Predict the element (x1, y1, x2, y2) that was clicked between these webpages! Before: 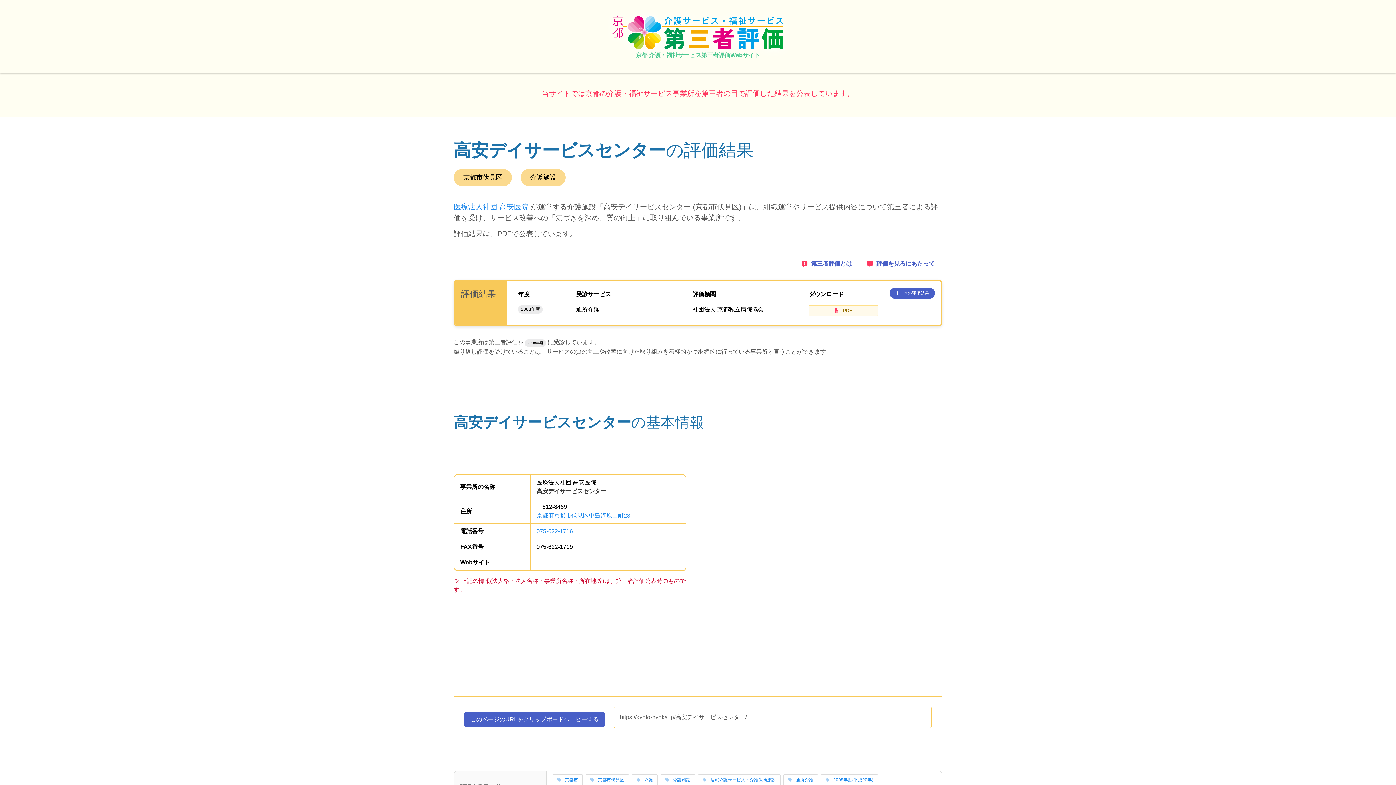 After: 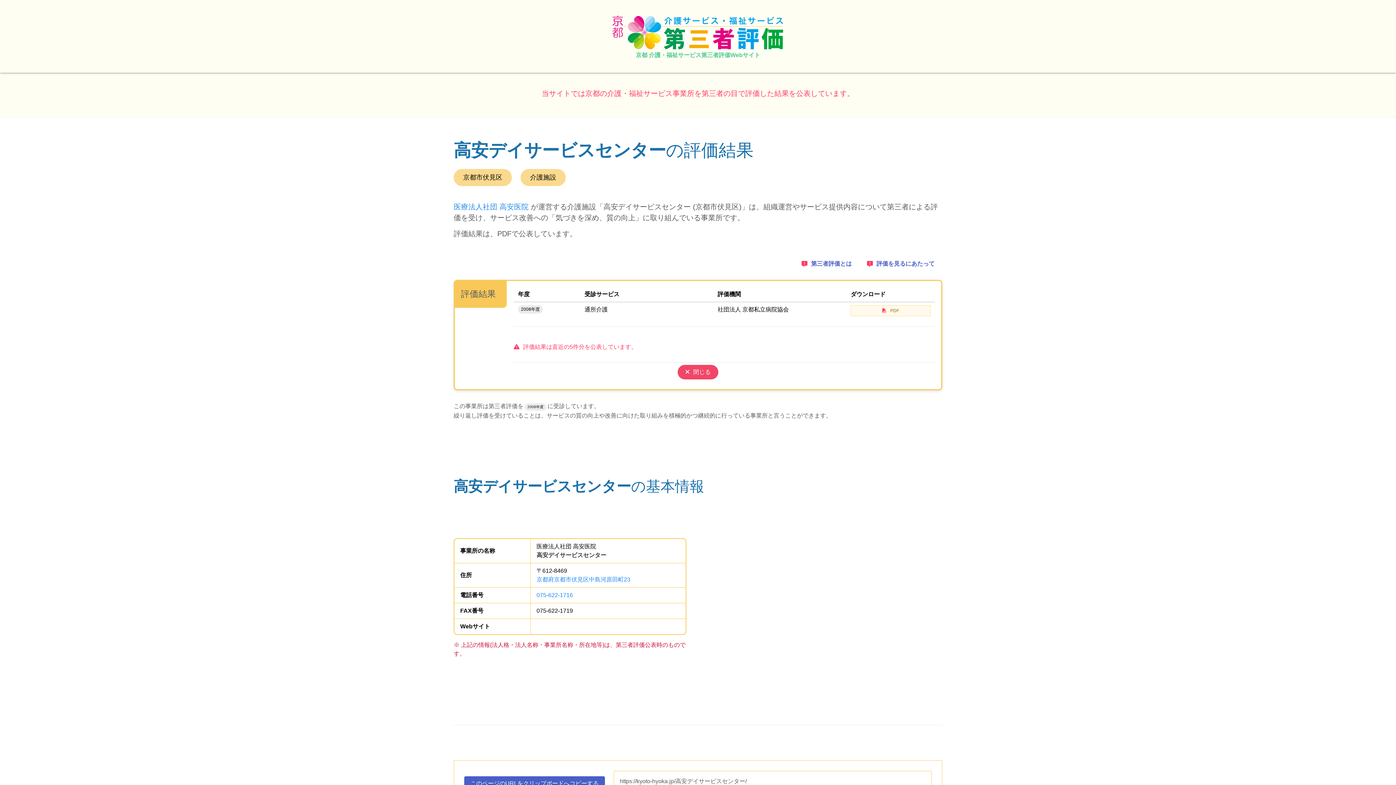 Action: label: 、ここに過去の公表コンテンツを開くためのボタン、
他の評価結果
が、あります。 bbox: (889, 288, 935, 298)